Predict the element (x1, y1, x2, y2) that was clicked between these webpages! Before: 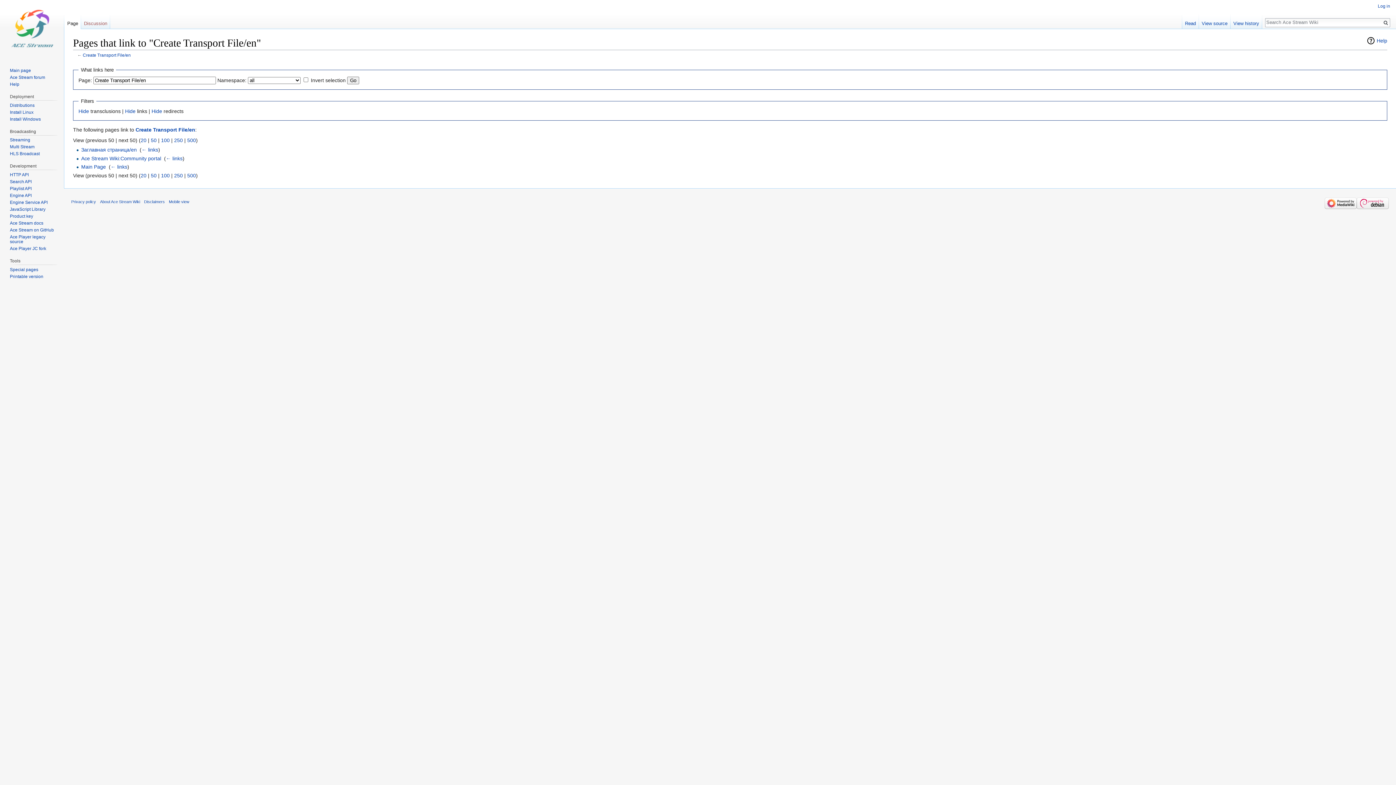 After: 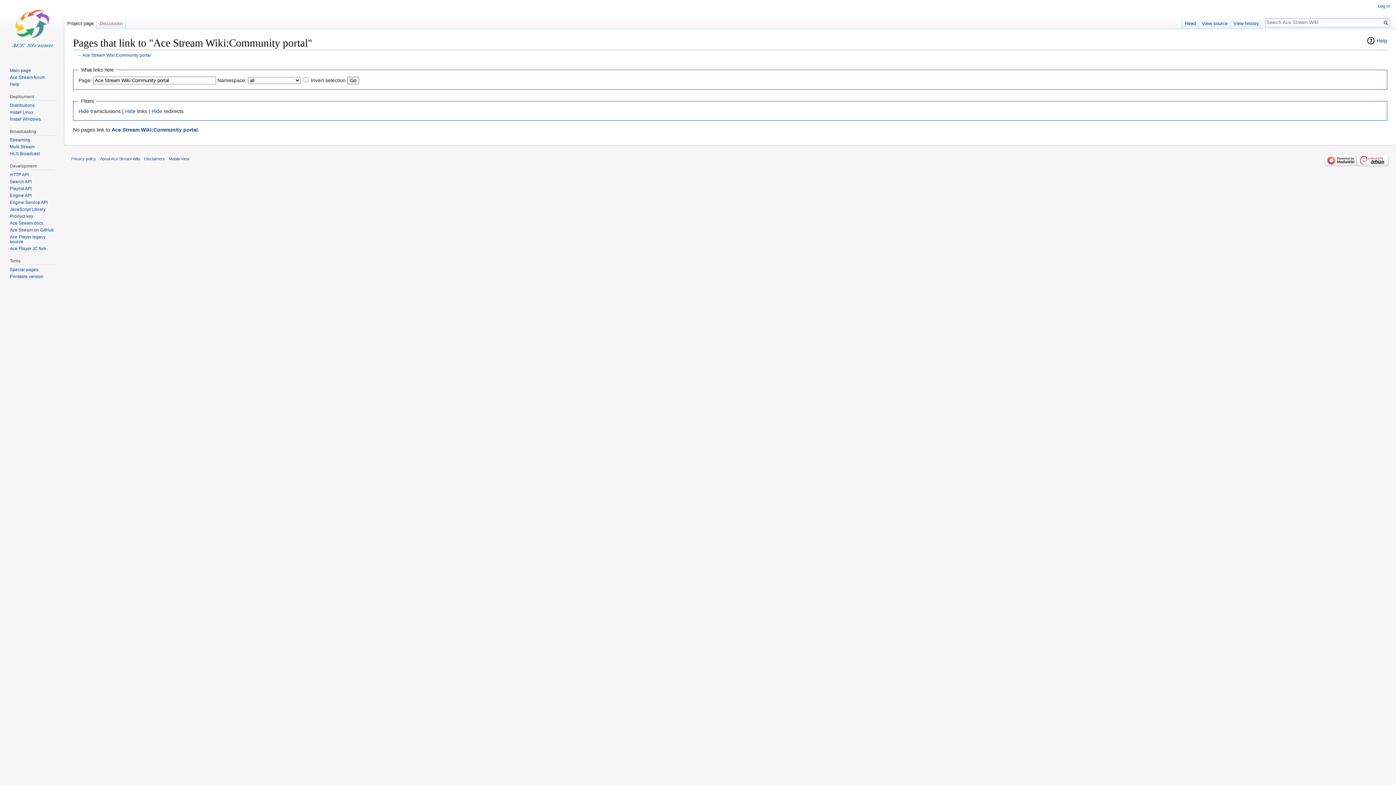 Action: label: ← links bbox: (165, 155, 182, 161)